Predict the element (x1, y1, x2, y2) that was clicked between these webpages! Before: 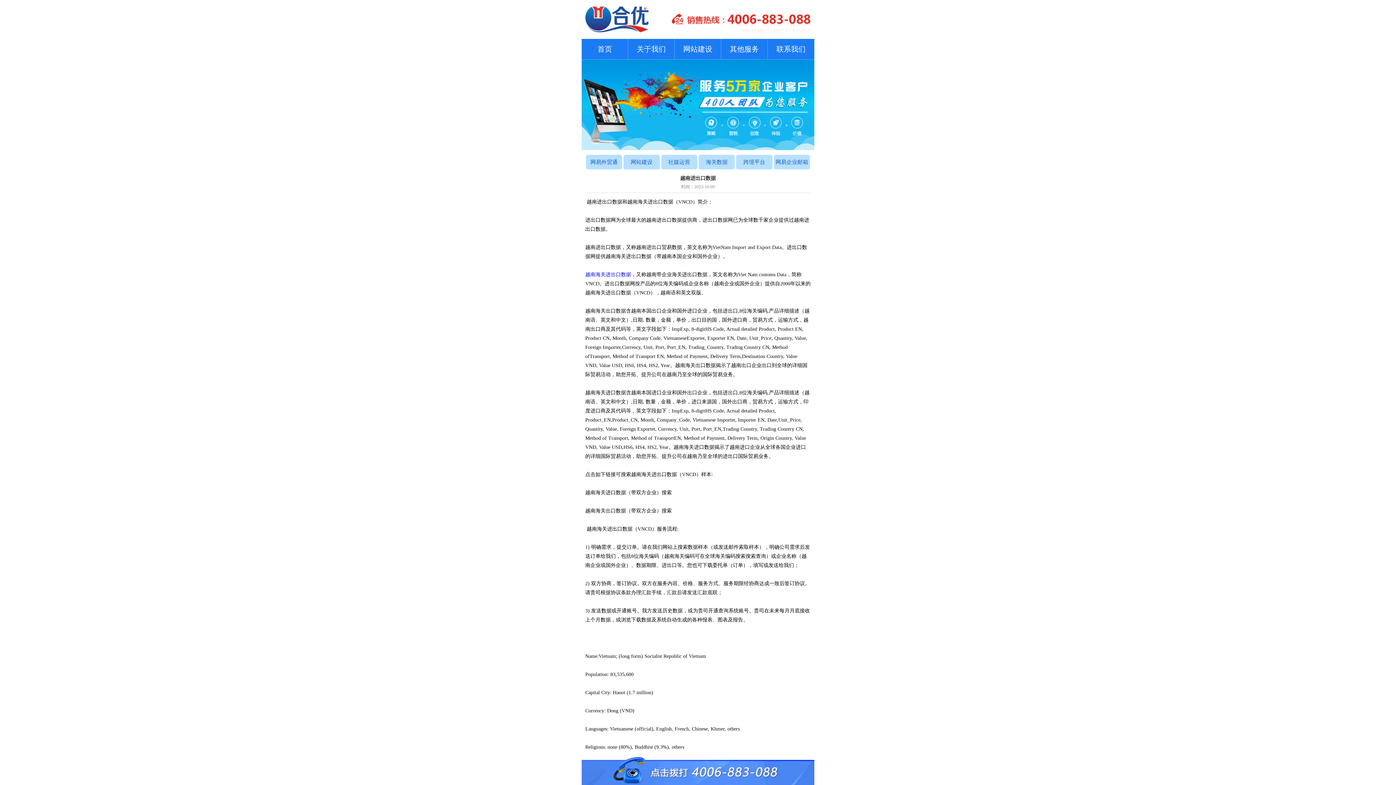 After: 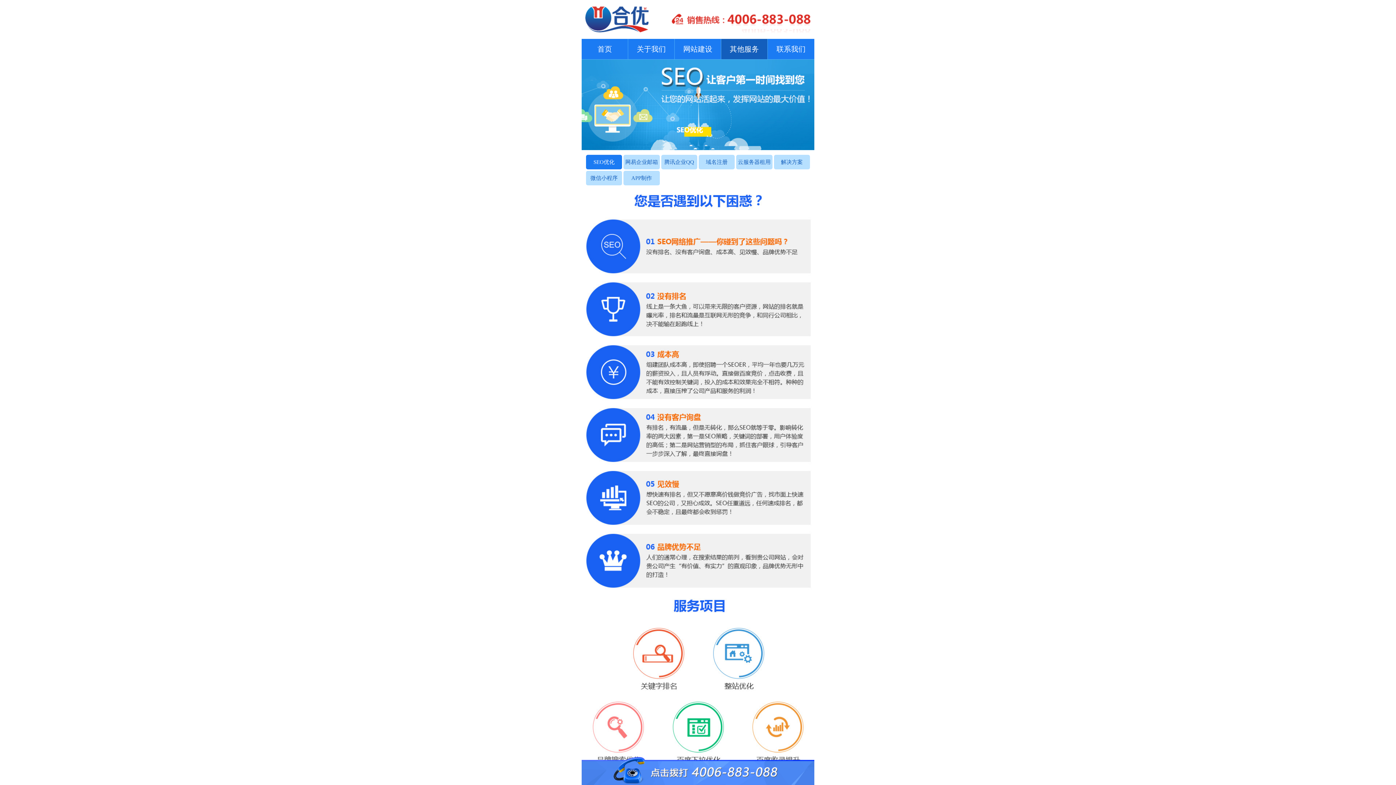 Action: bbox: (721, 38, 767, 59) label: 其他服务